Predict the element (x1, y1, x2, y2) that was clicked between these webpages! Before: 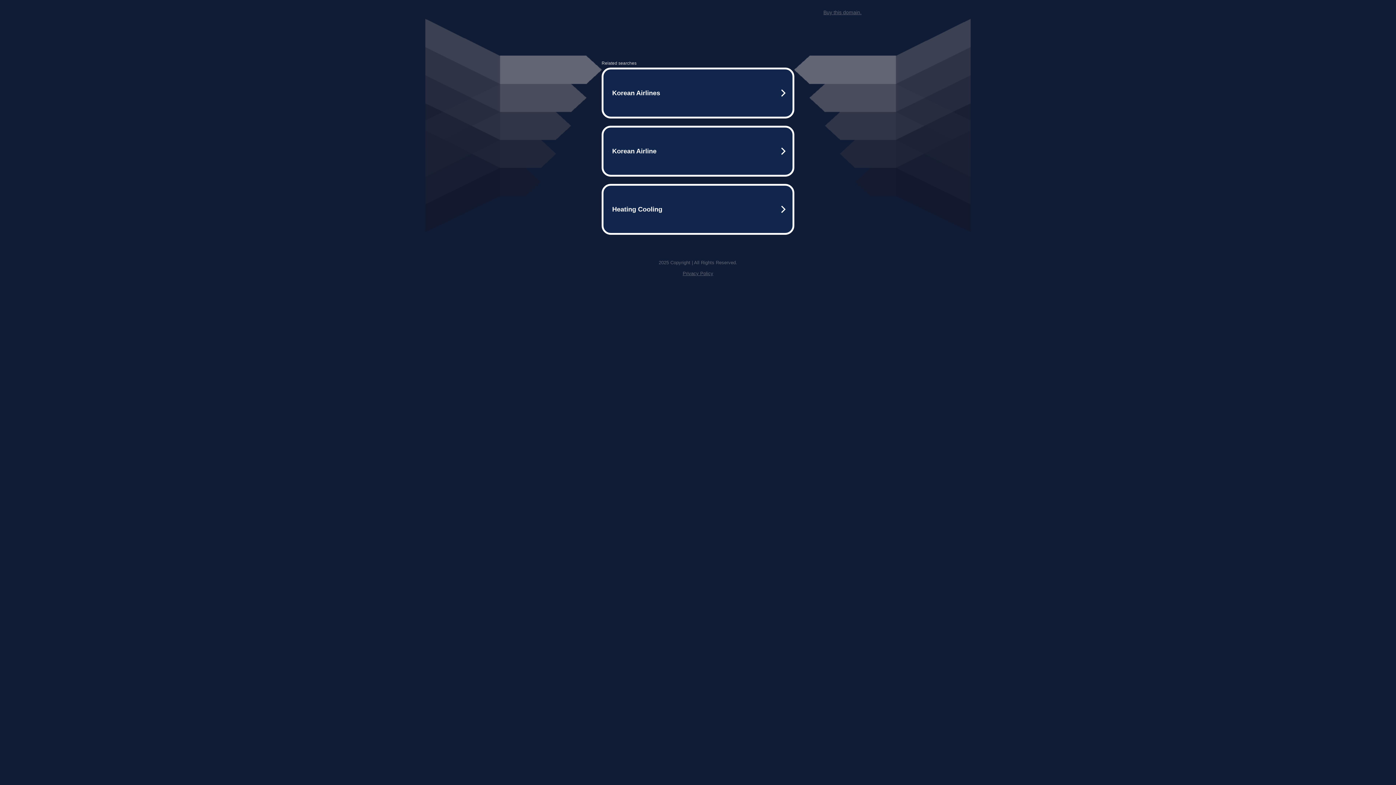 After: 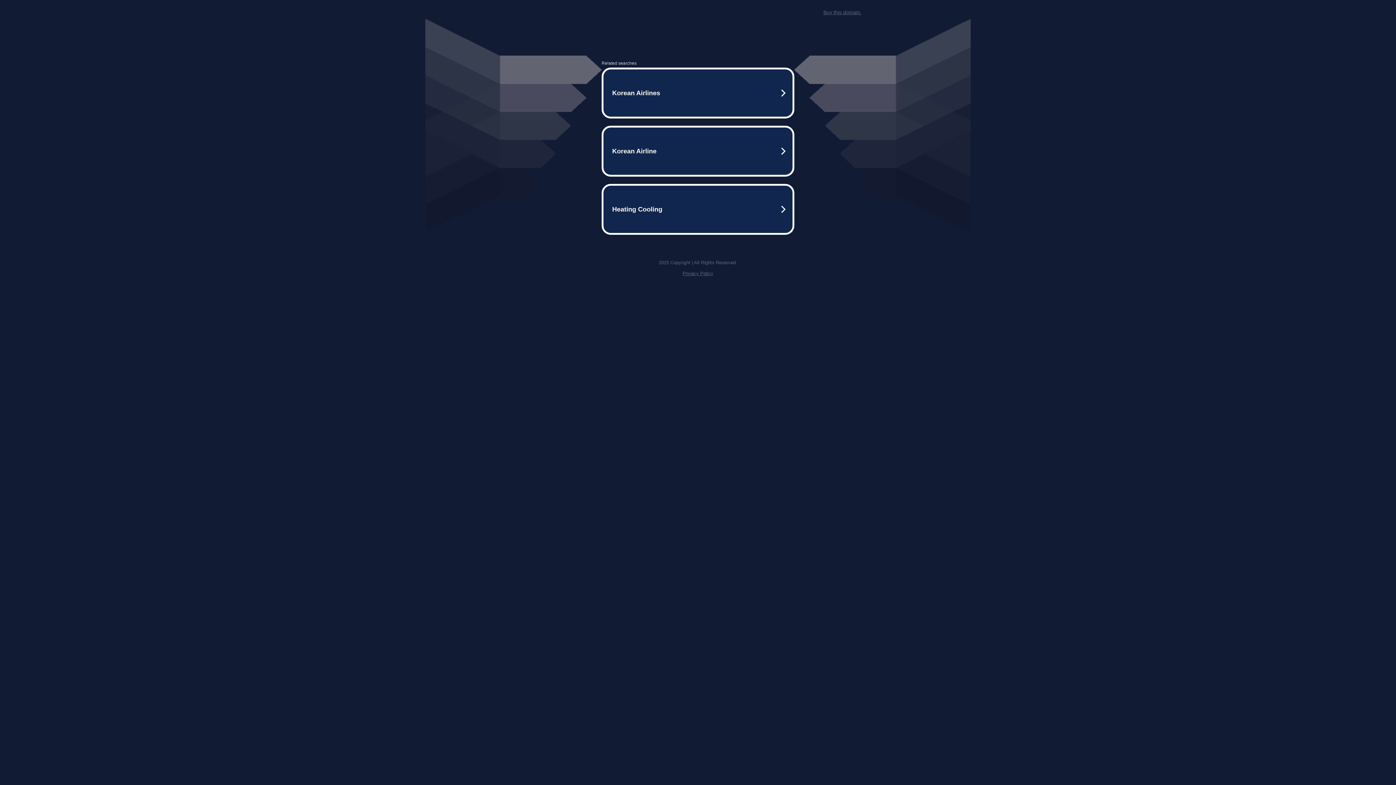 Action: label: Privacy Policy bbox: (682, 270, 713, 276)